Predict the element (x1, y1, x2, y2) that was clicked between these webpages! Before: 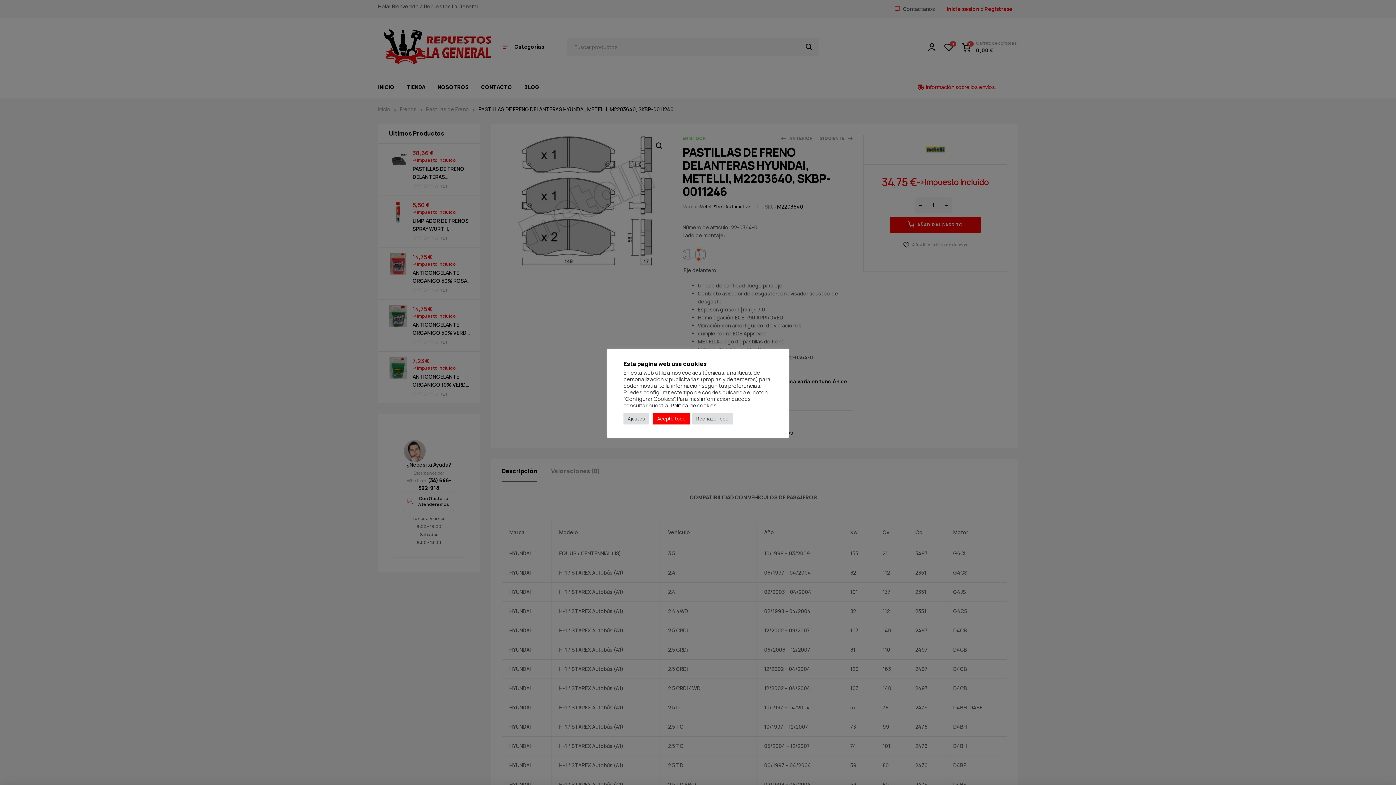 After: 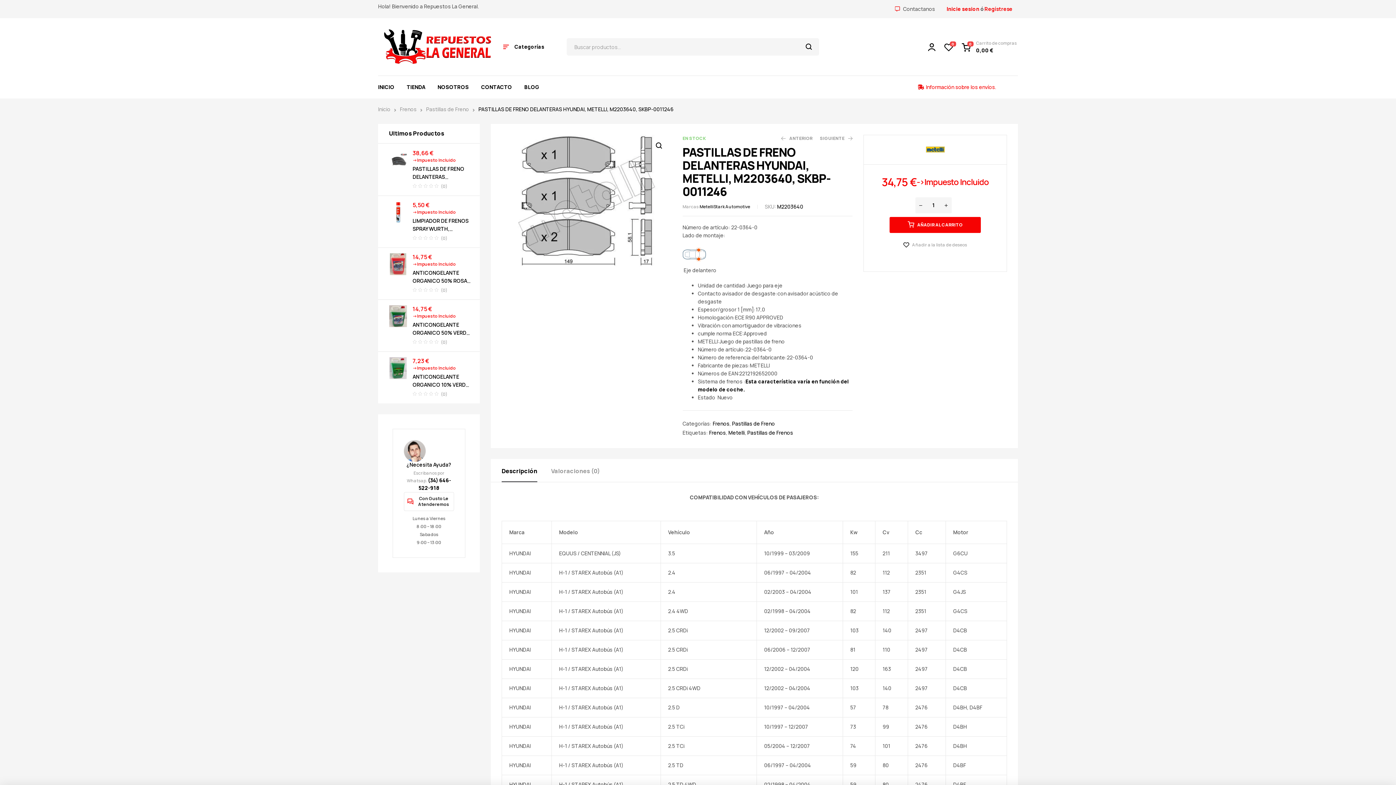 Action: bbox: (653, 413, 690, 424) label: Acepto todo